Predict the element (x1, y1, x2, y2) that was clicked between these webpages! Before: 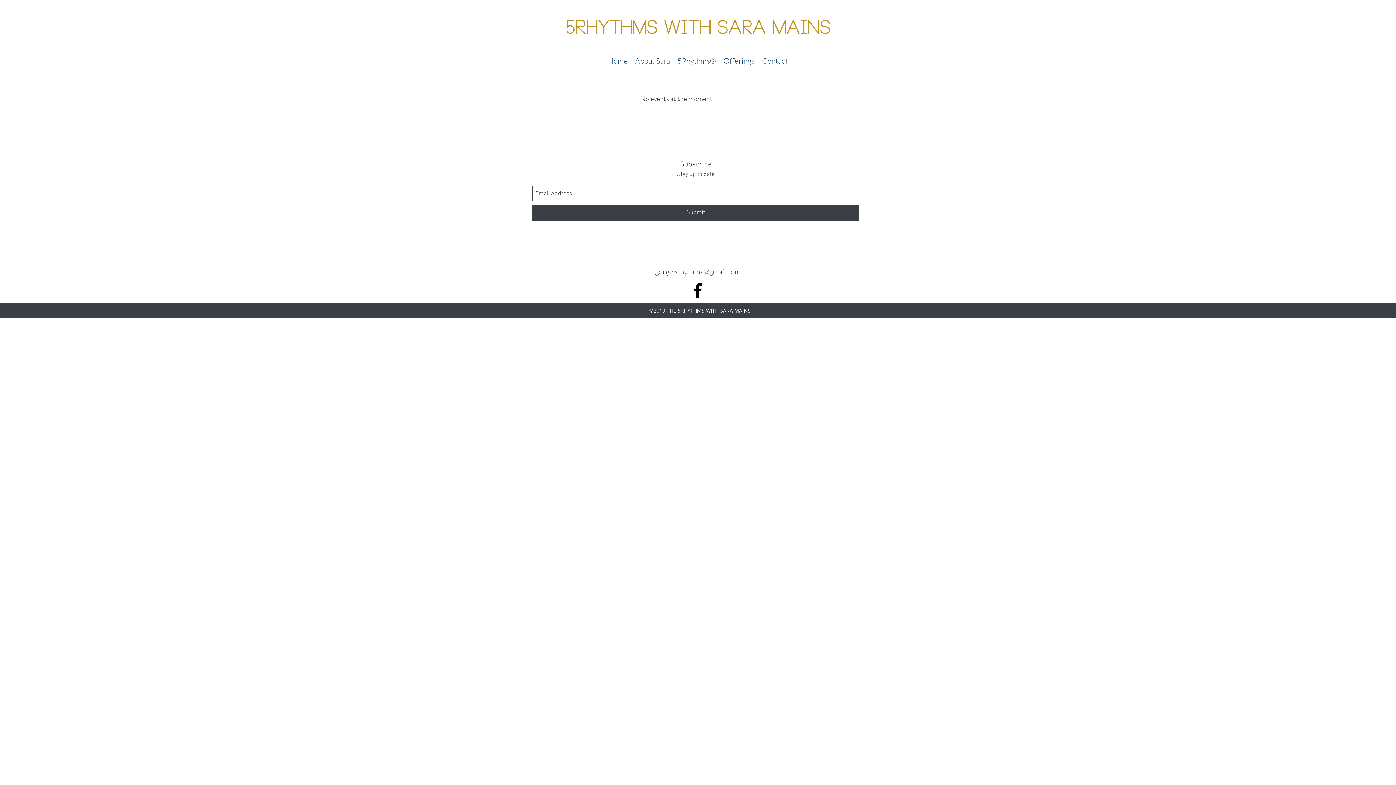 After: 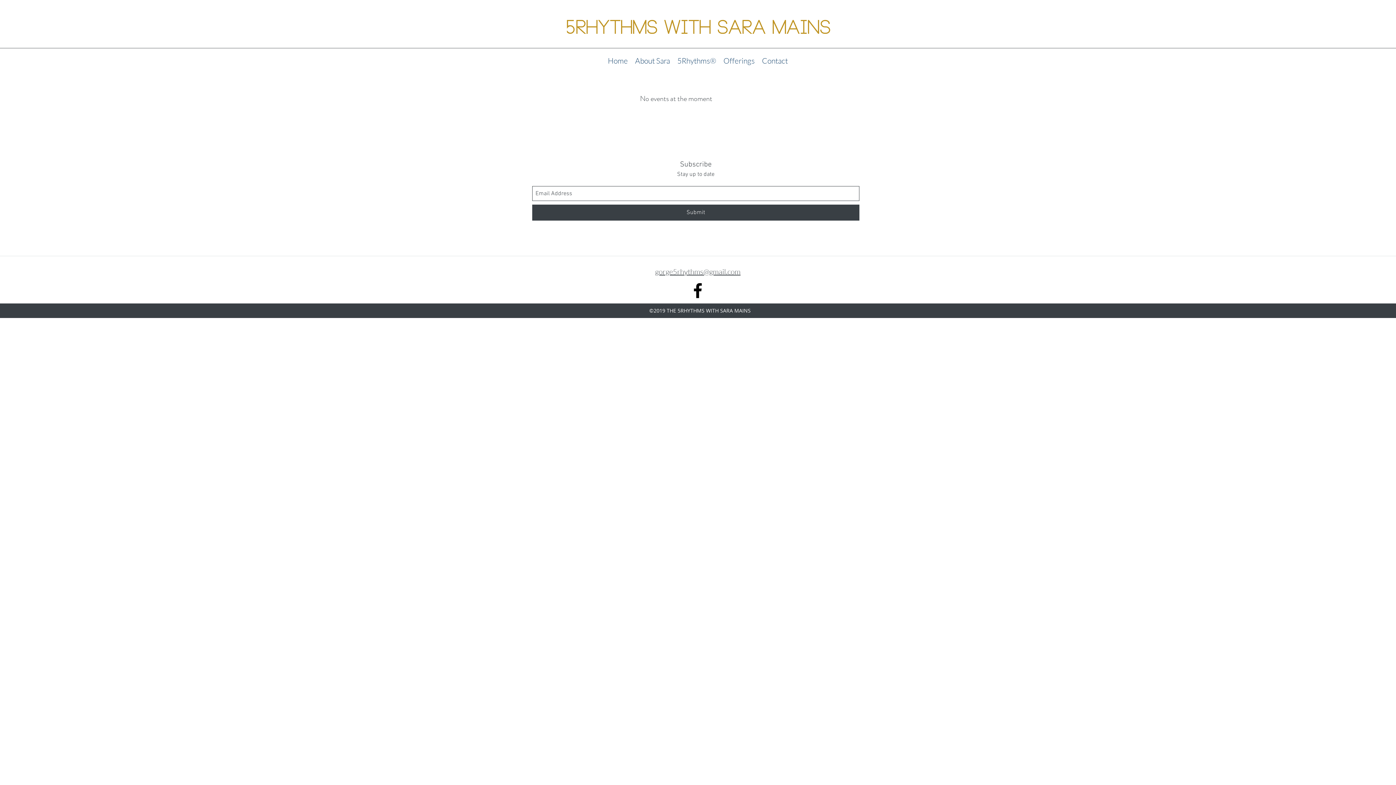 Action: bbox: (655, 266, 740, 277) label: gorge5rhythms@gmail.com